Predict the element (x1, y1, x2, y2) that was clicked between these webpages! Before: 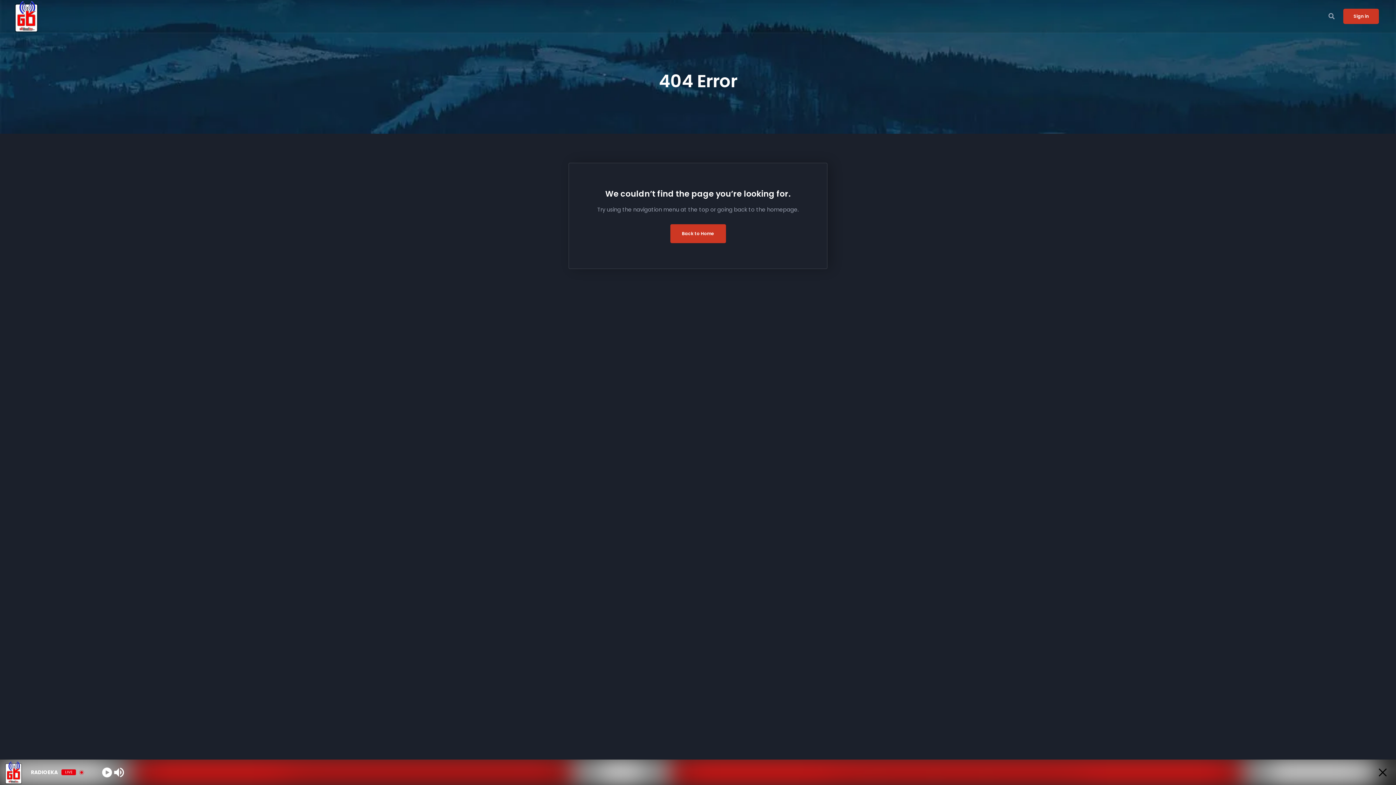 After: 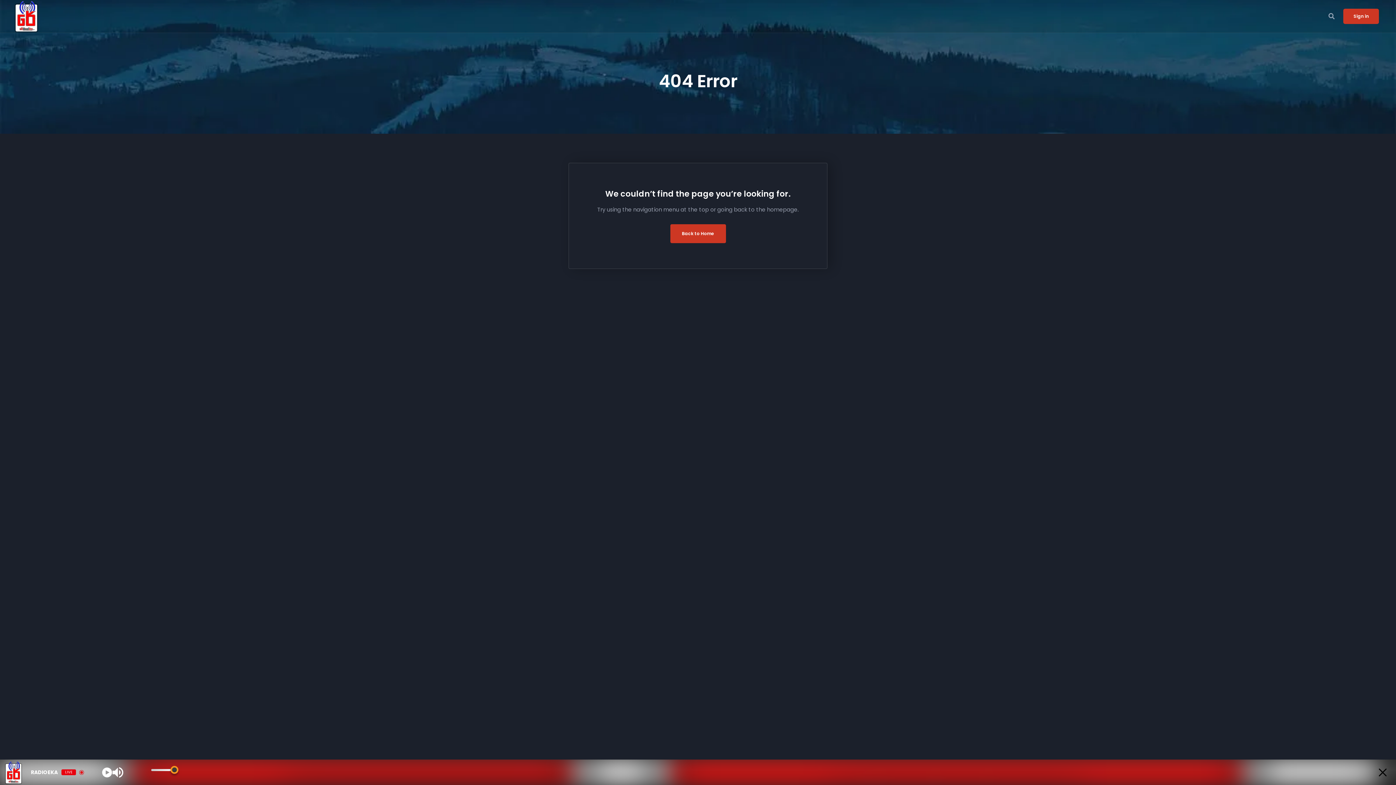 Action: bbox: (113, 766, 126, 778)